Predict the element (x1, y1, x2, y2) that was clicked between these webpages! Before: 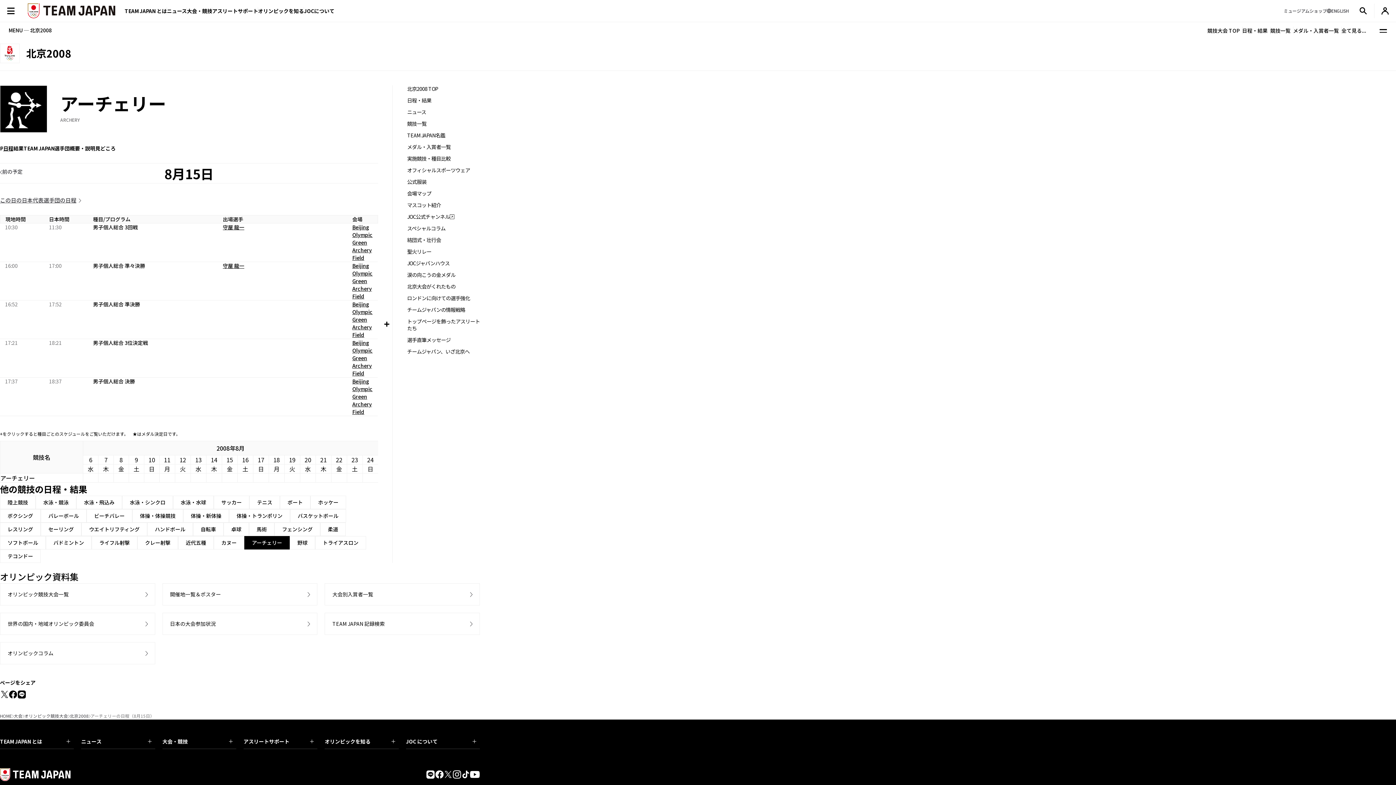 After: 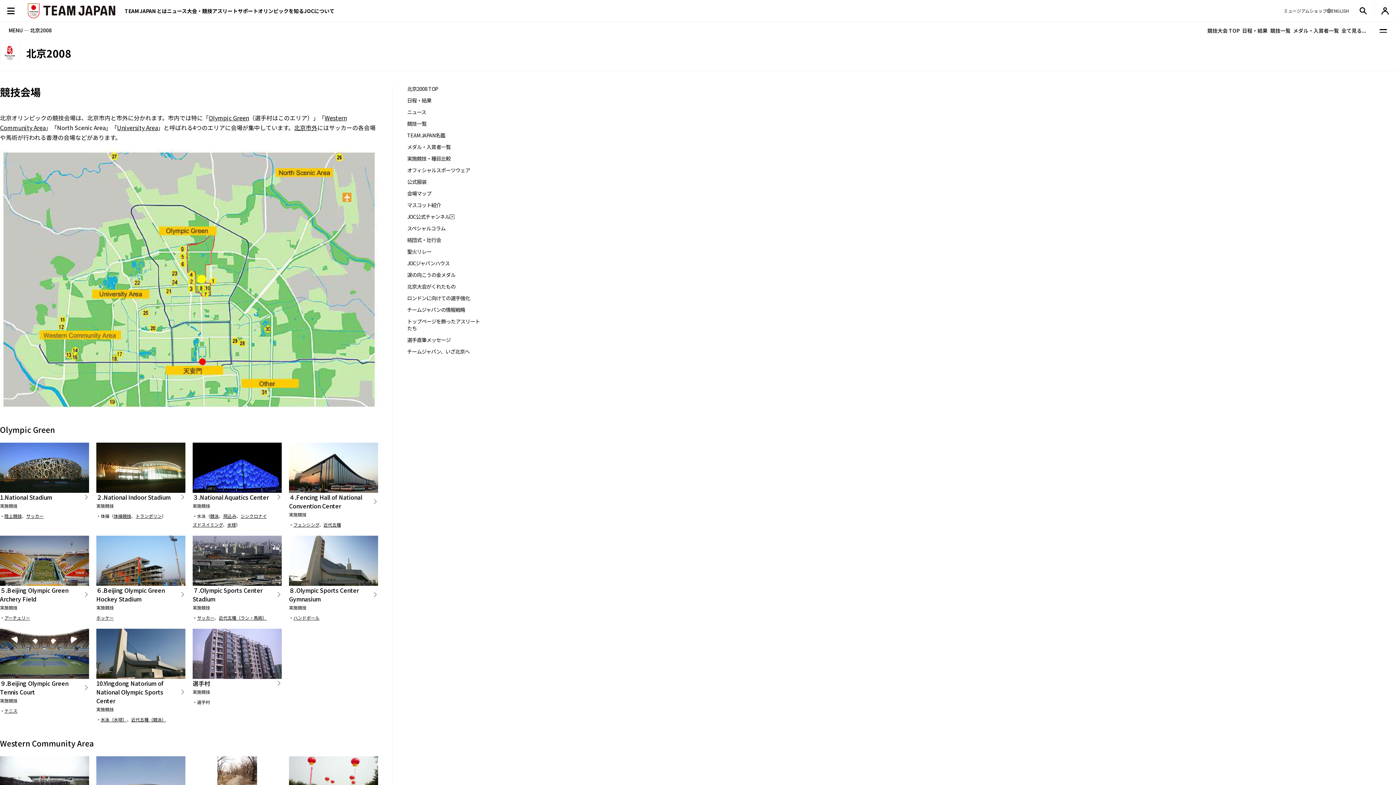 Action: label: 会場マップ bbox: (407, 190, 480, 197)